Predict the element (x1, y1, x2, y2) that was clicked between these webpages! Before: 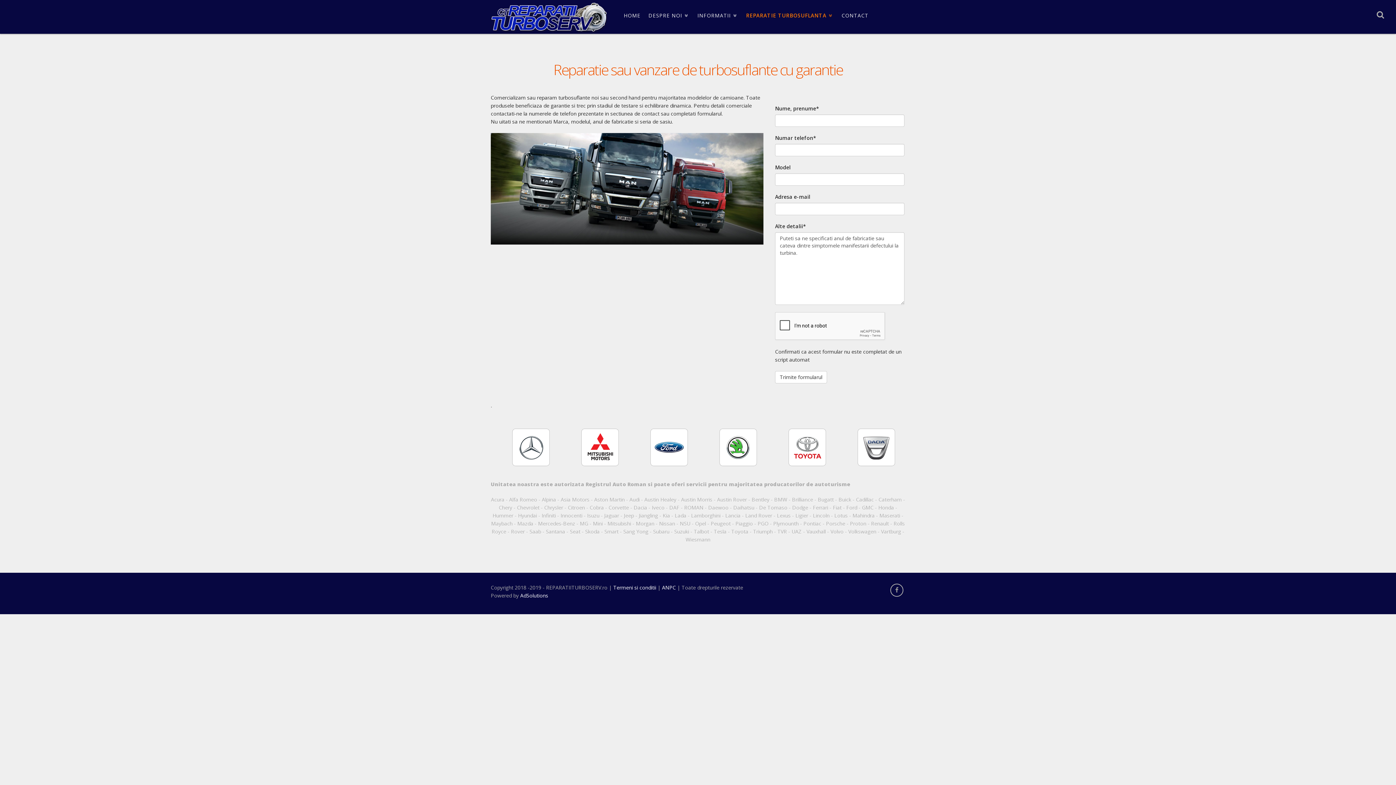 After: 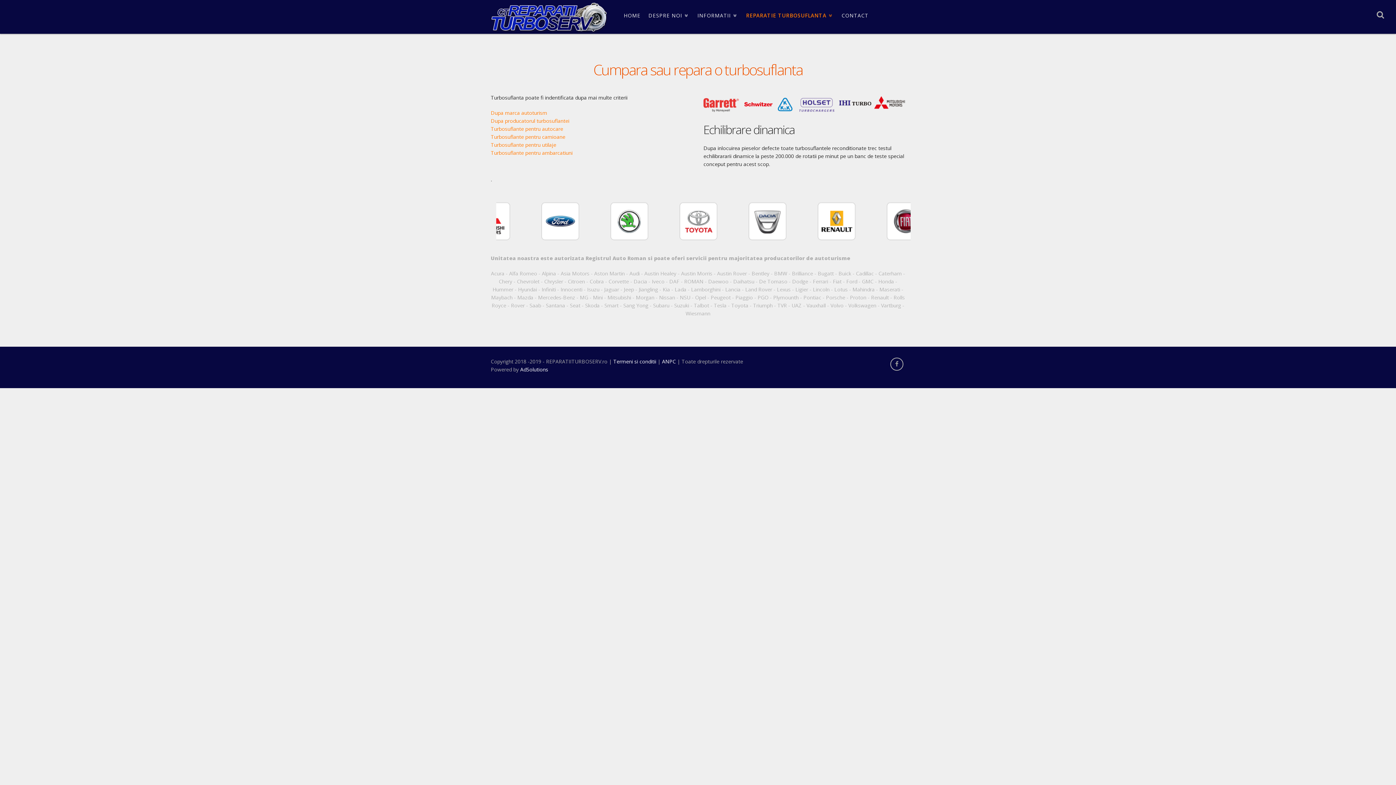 Action: bbox: (742, 0, 837, 31) label: REPARATIE TURBOSUFLANTA